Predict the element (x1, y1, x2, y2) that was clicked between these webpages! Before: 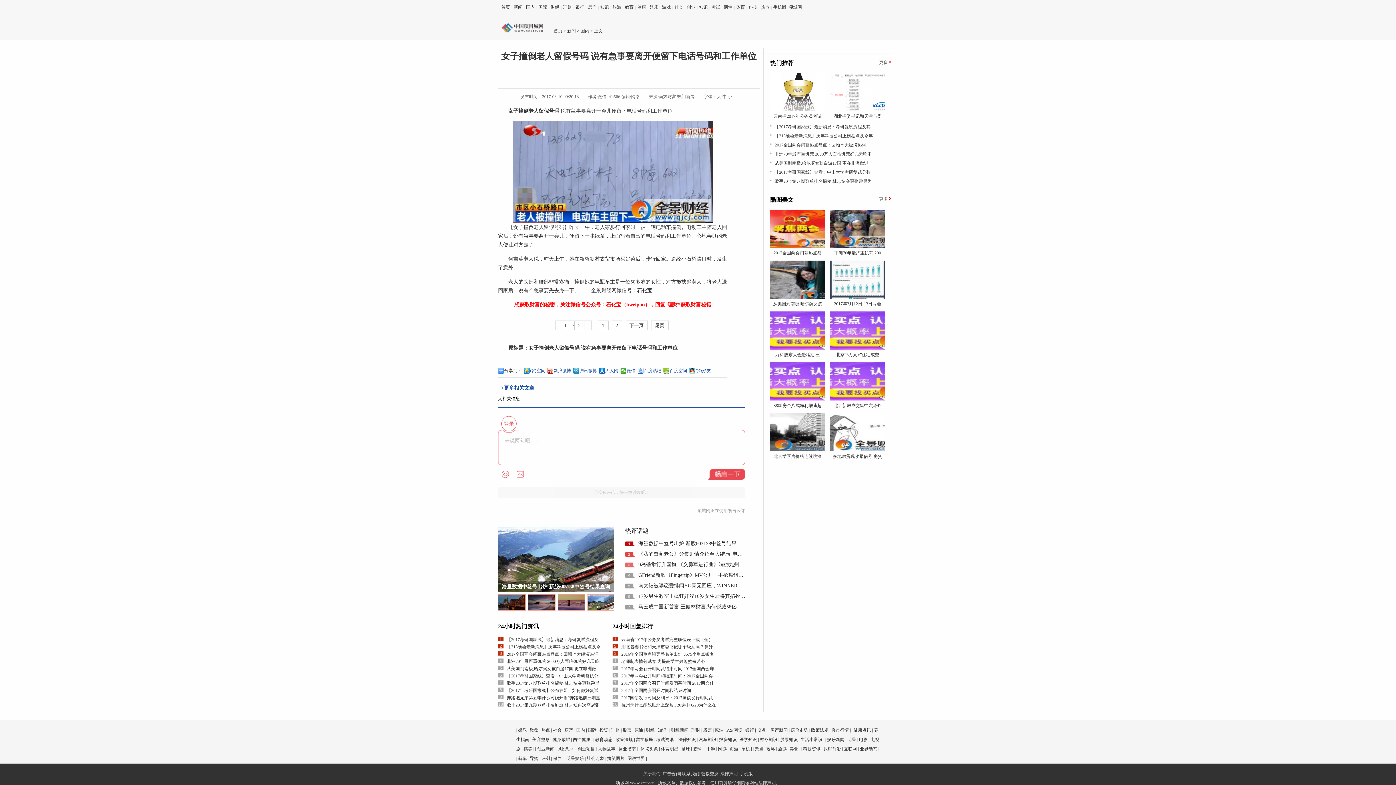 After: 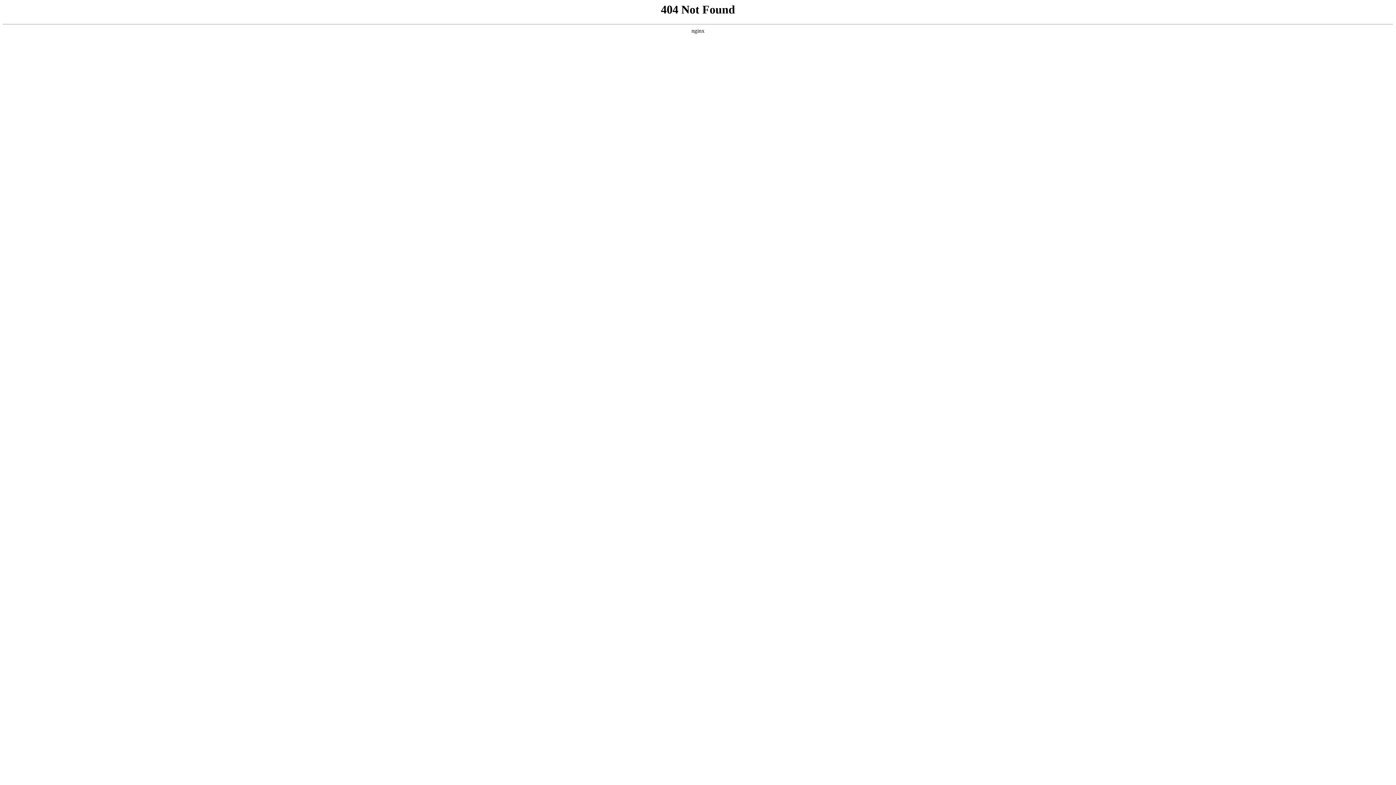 Action: label: 风投动向 bbox: (557, 746, 574, 752)